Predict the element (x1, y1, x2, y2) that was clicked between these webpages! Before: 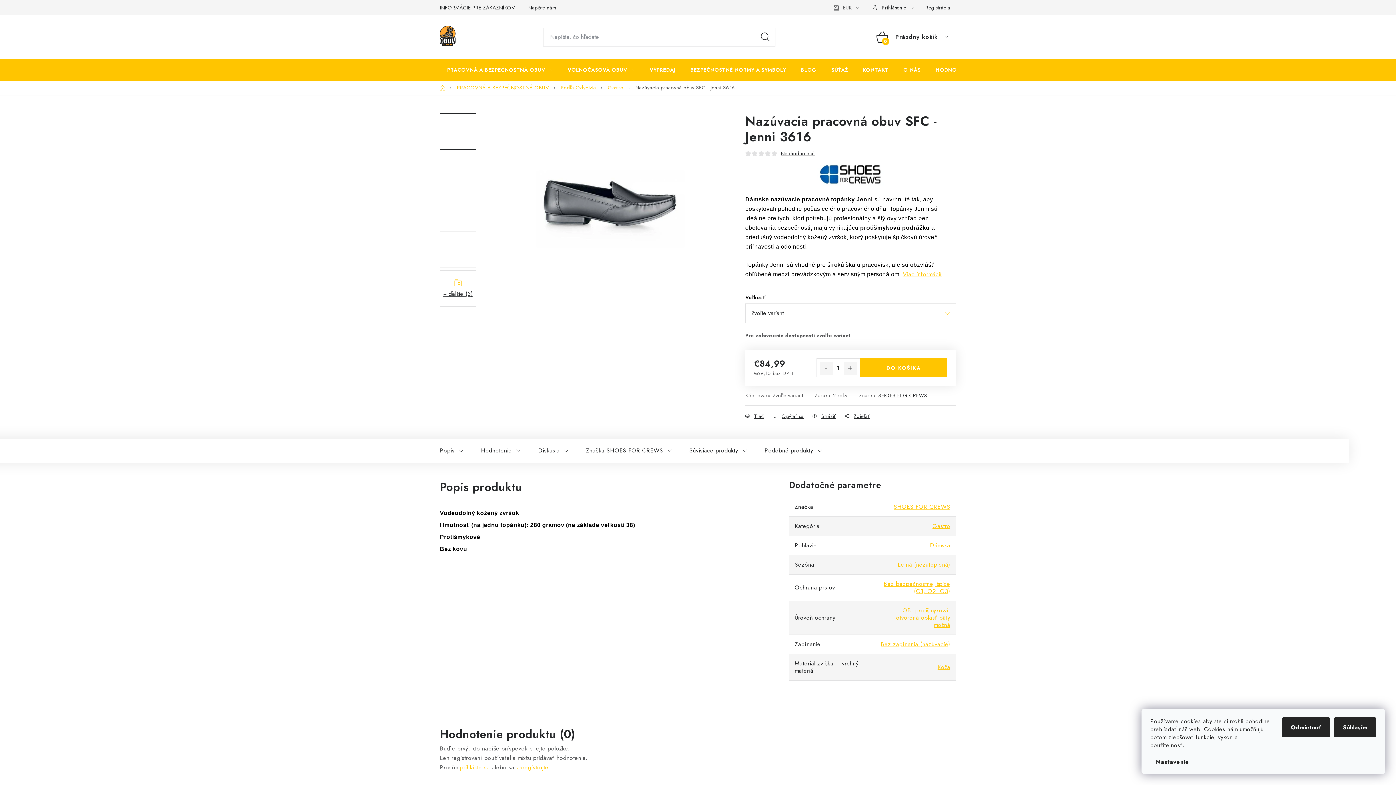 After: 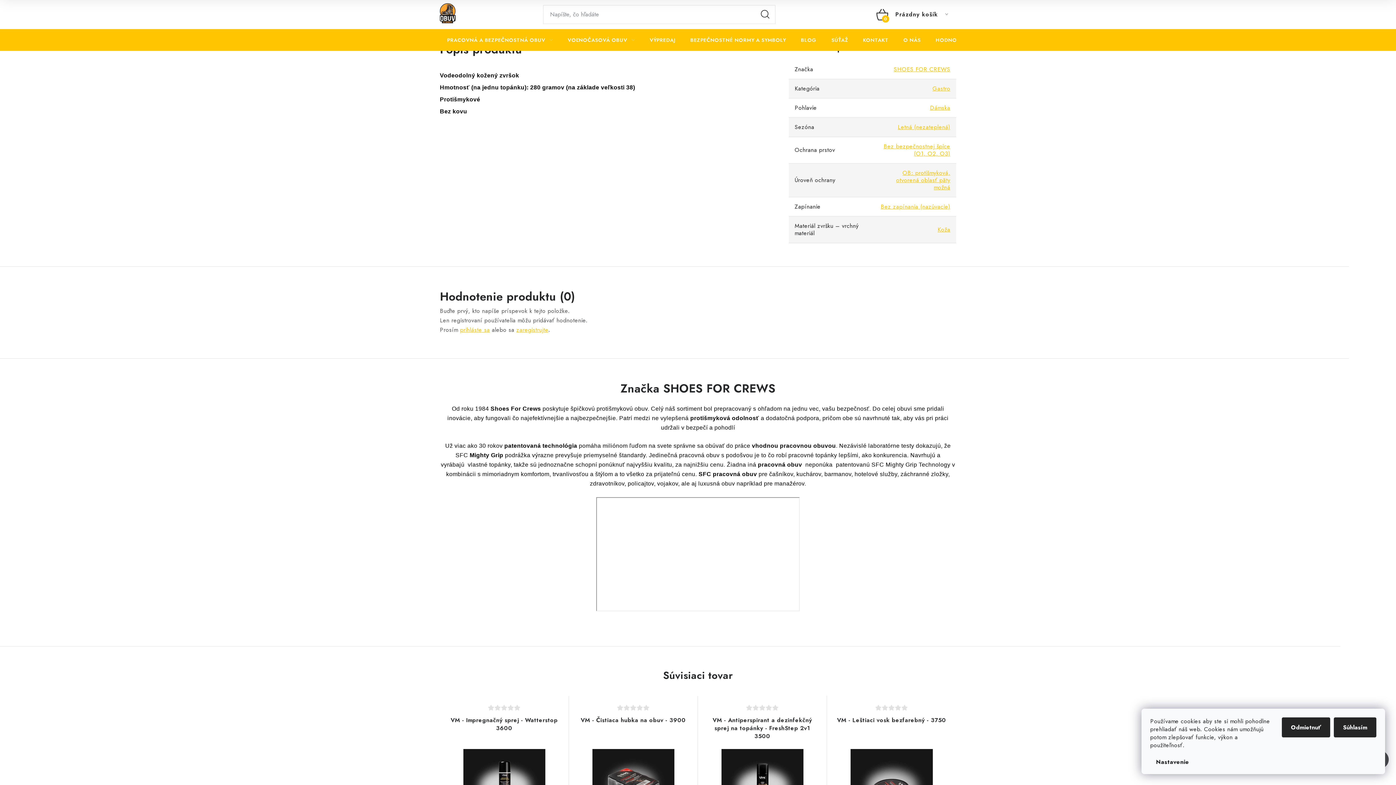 Action: label: Viac informácií bbox: (903, 269, 942, 279)